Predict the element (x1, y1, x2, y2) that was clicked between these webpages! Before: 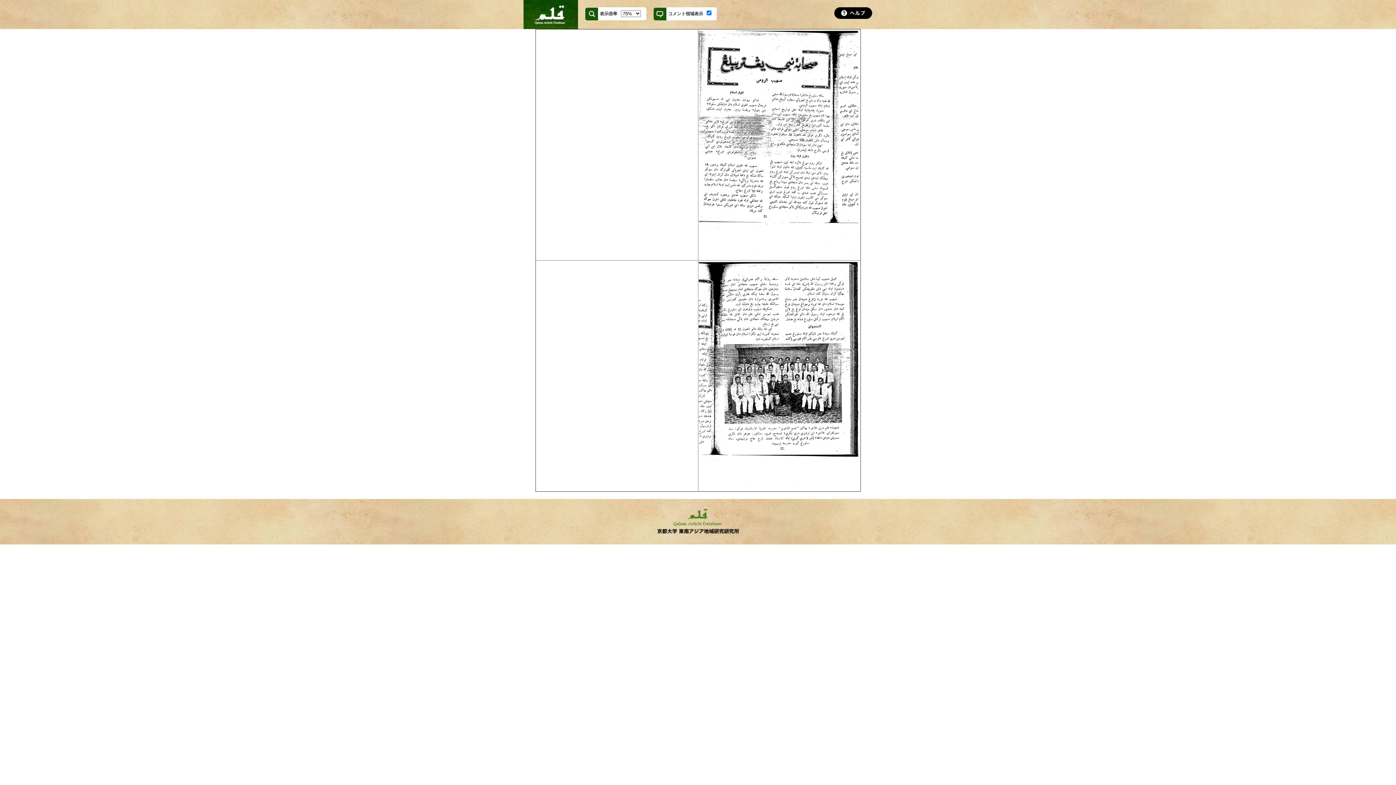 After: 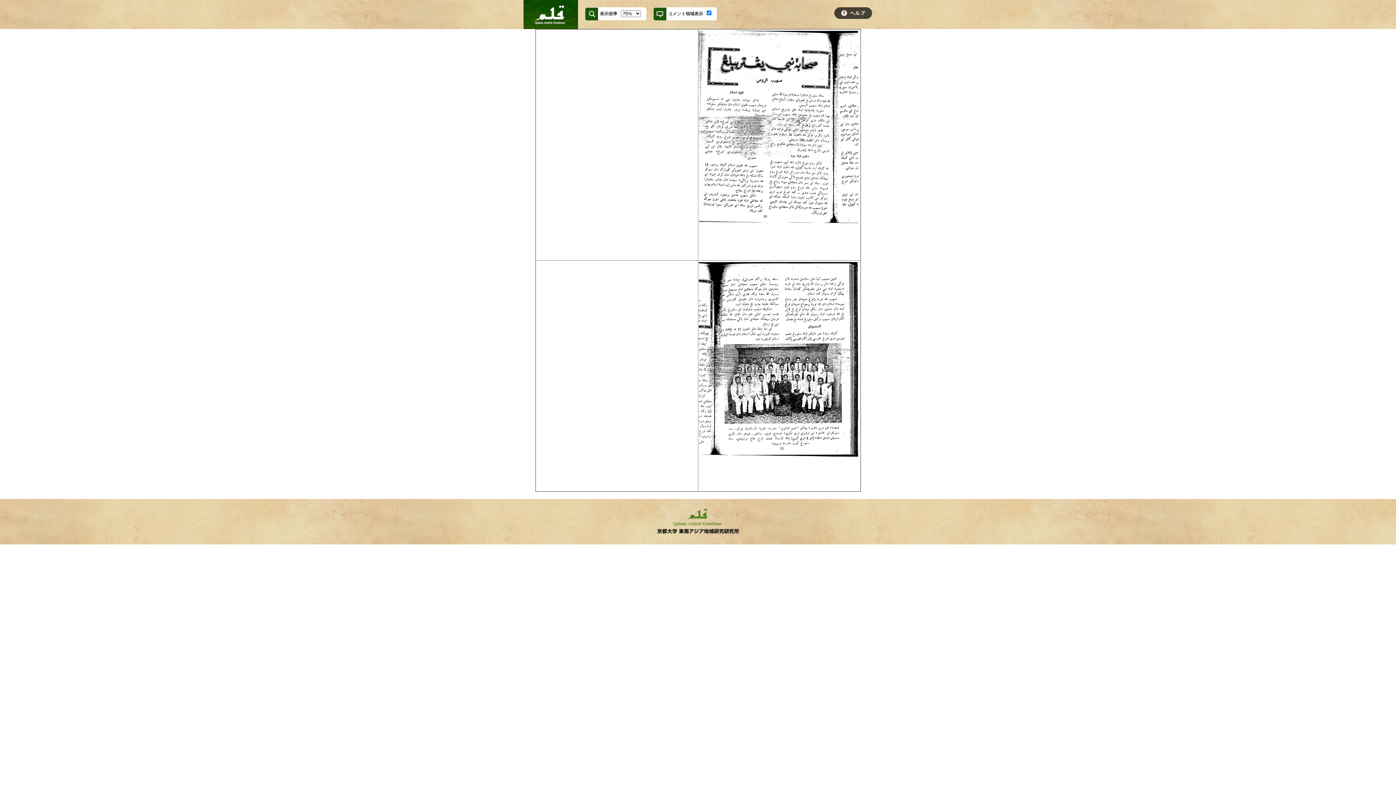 Action: bbox: (834, 9, 872, 15)